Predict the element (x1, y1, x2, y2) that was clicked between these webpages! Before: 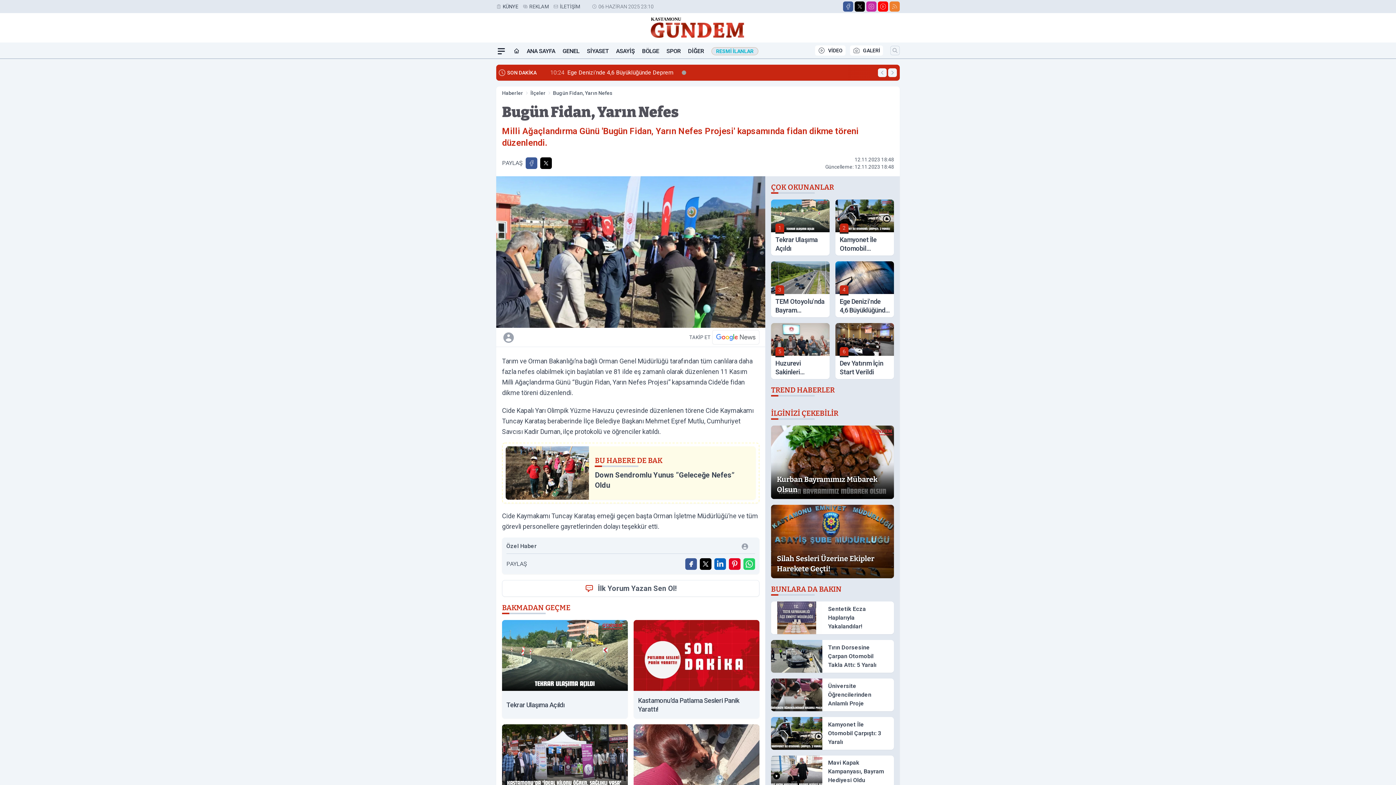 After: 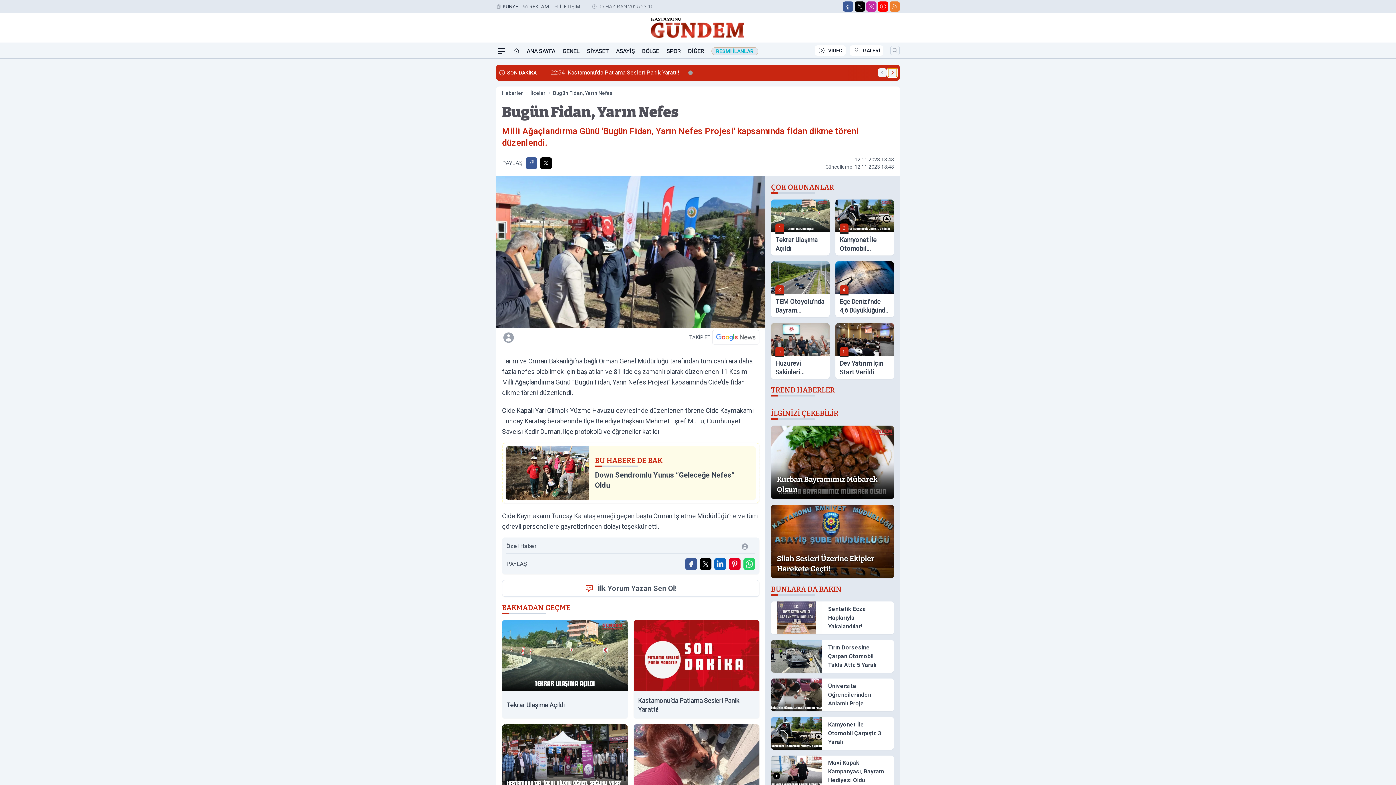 Action: bbox: (888, 68, 897, 77) label: Sonraki Haber